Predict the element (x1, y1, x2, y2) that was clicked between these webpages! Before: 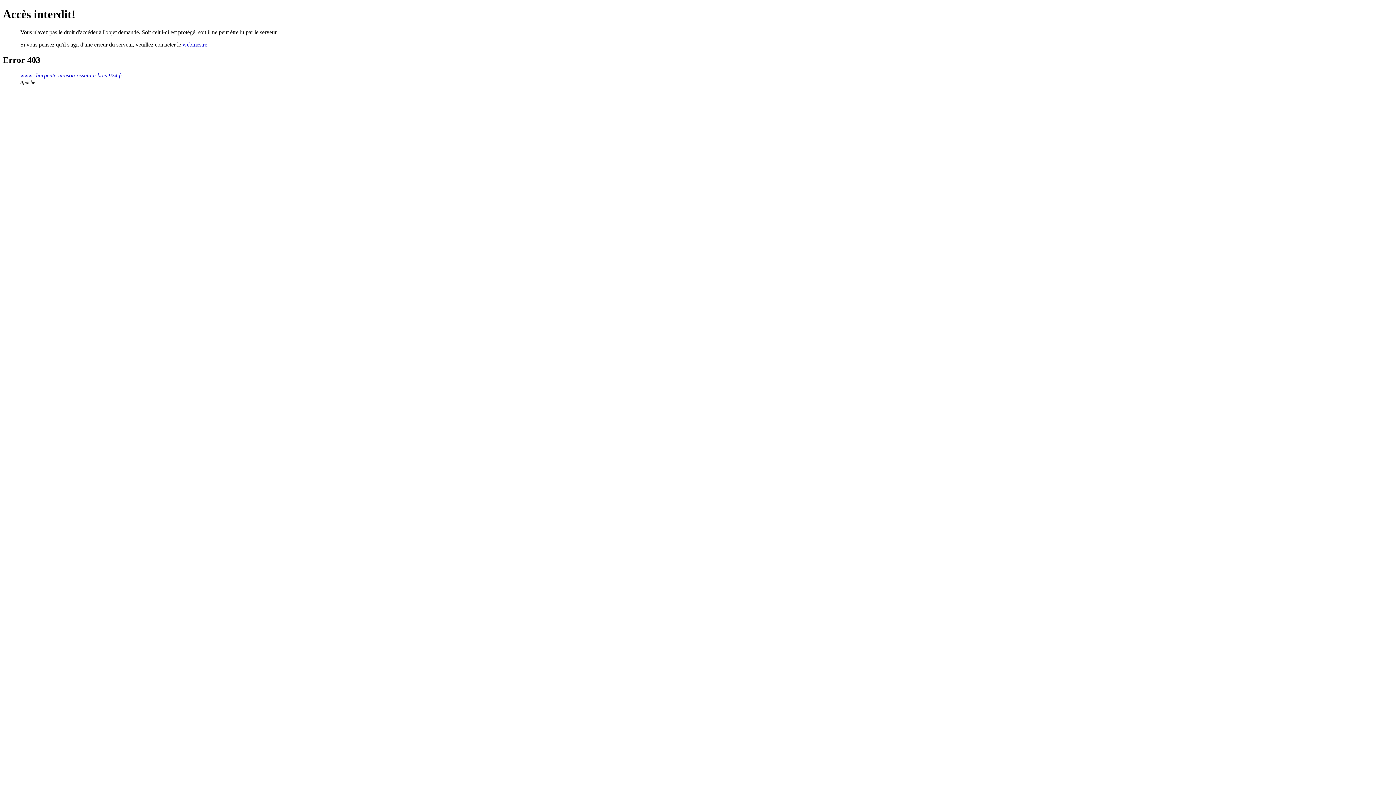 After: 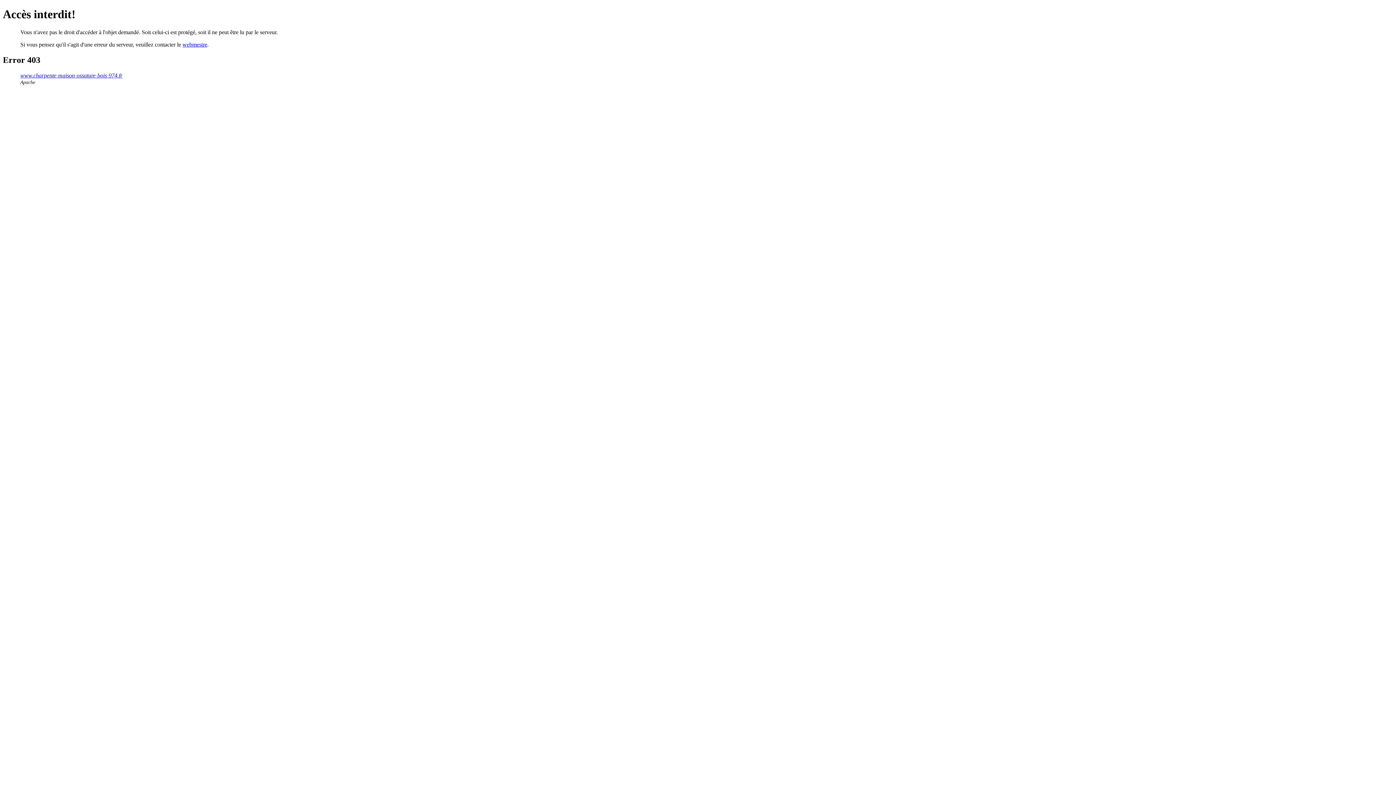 Action: bbox: (182, 41, 207, 47) label: webmestre